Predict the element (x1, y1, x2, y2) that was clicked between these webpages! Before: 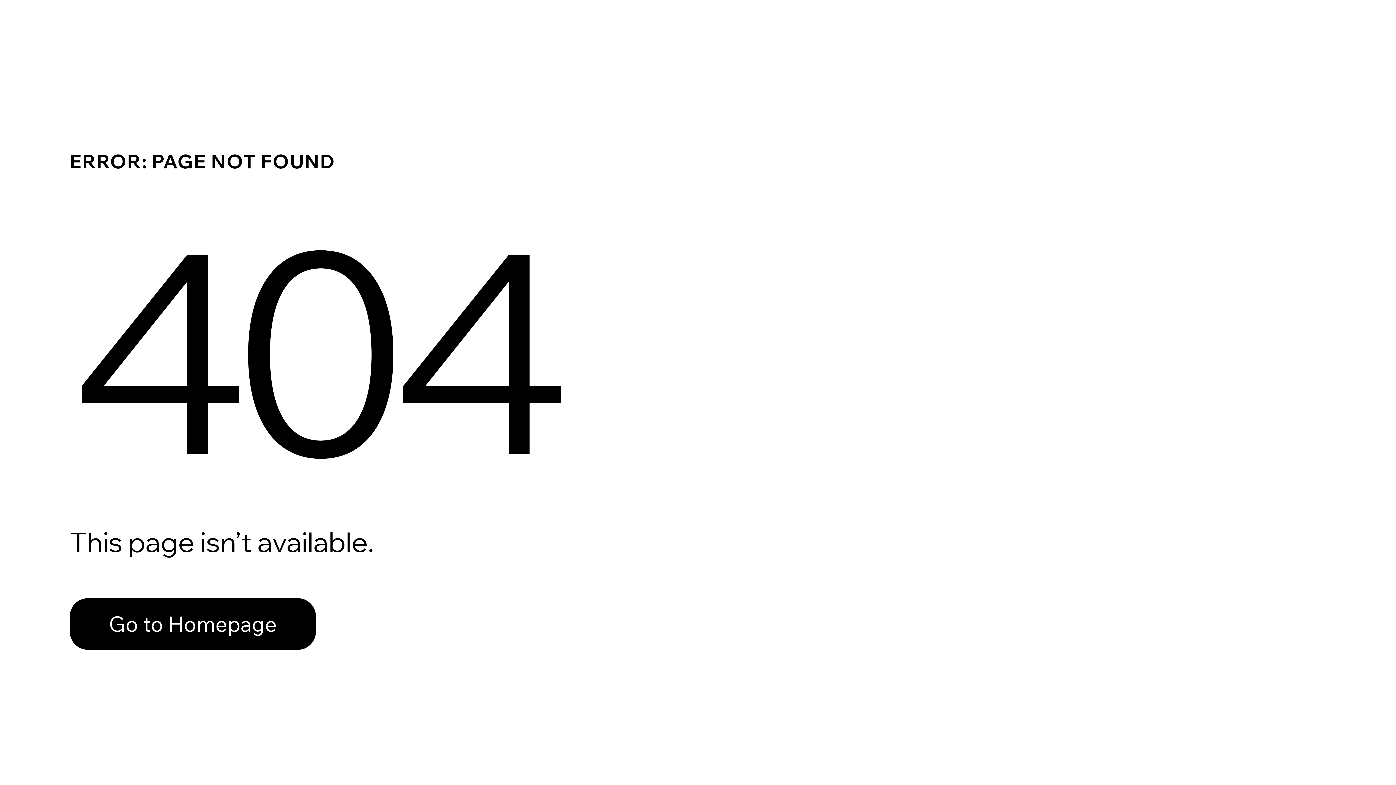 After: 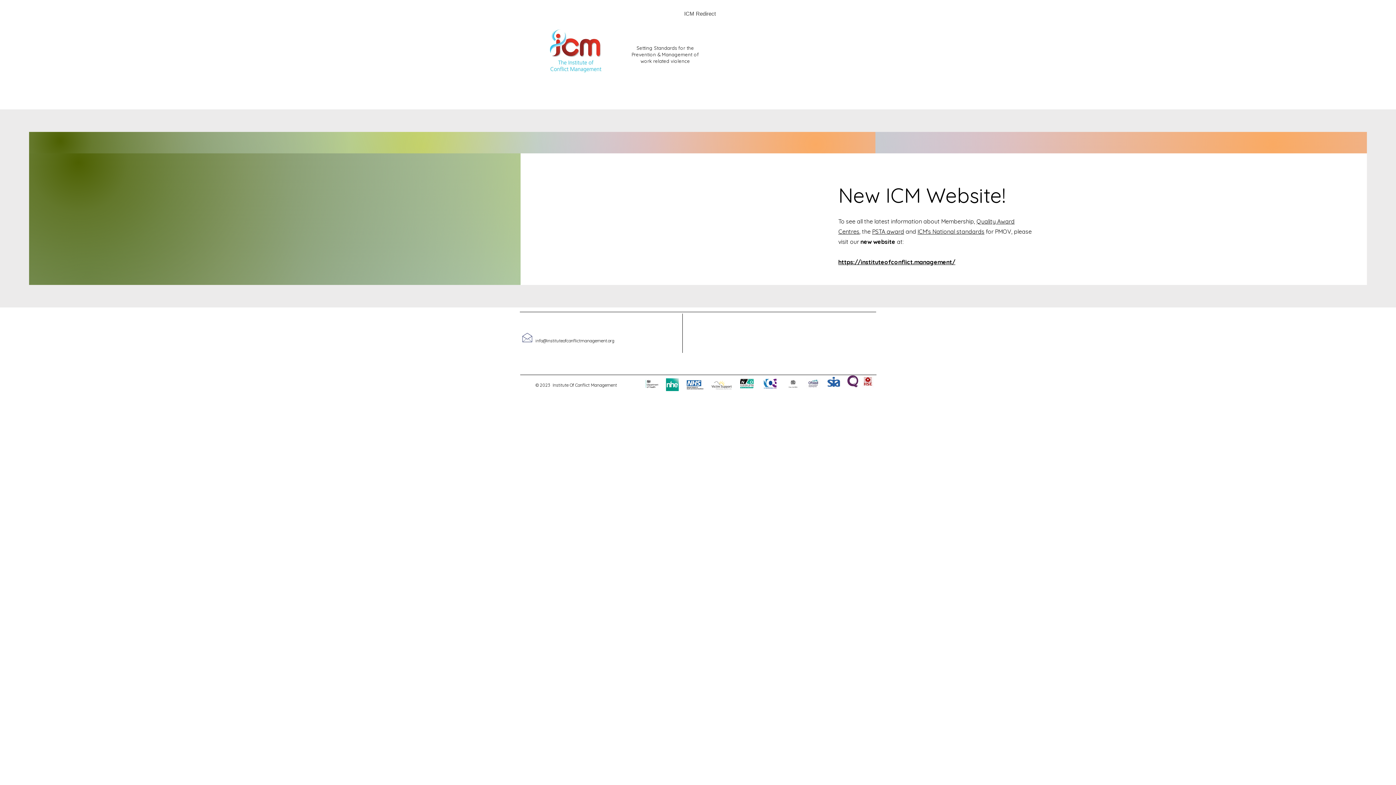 Action: label: Go to Homepage bbox: (69, 582, 768, 659)